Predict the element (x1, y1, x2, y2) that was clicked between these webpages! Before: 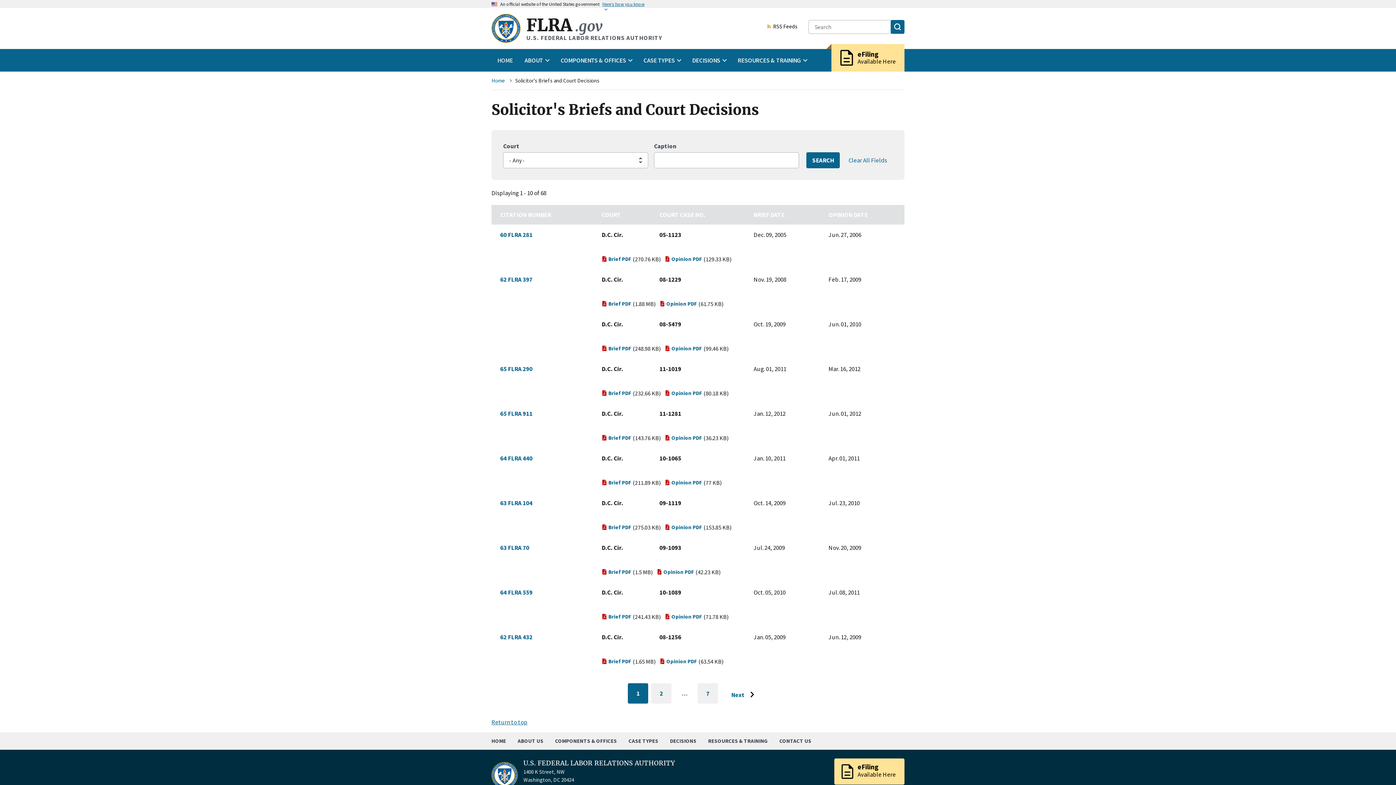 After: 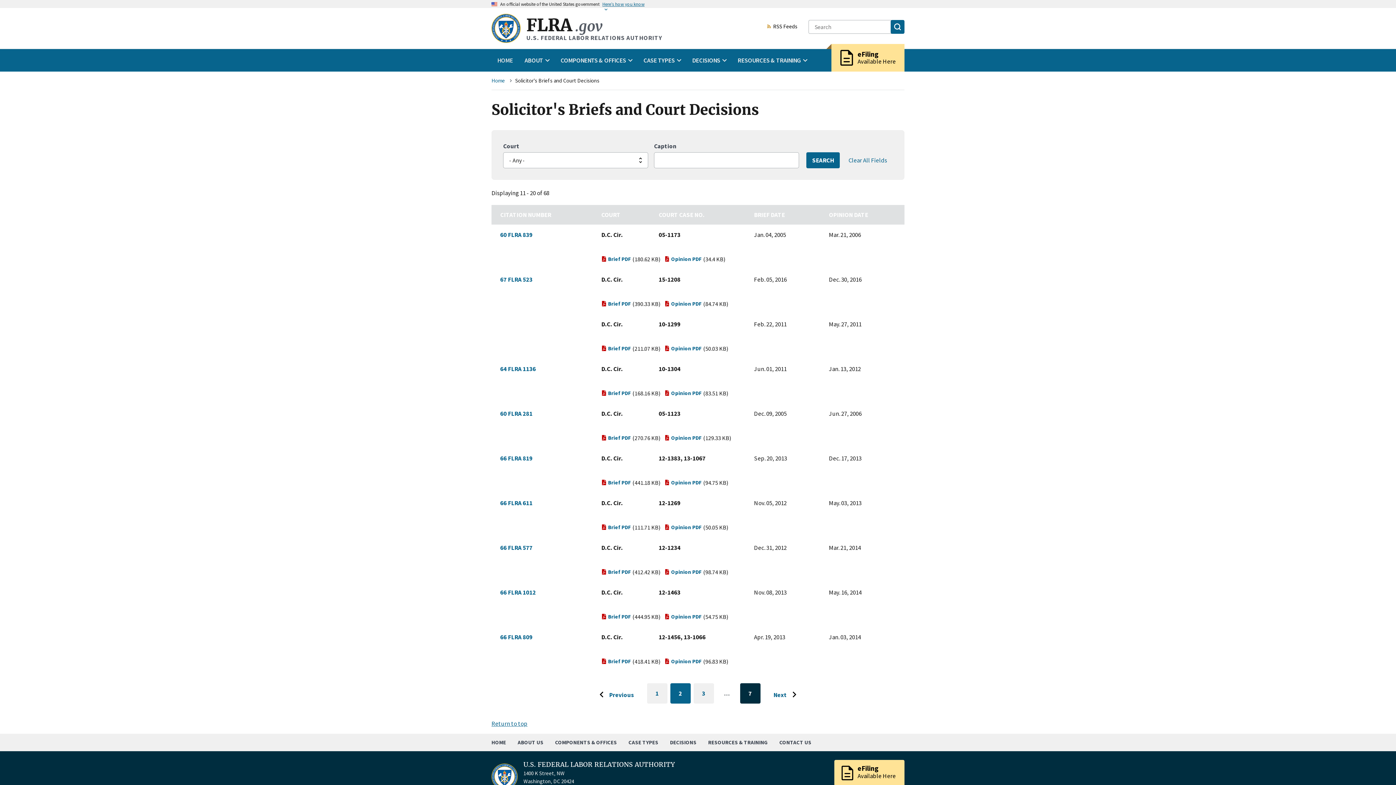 Action: bbox: (719, 683, 769, 706) label: Go to next page